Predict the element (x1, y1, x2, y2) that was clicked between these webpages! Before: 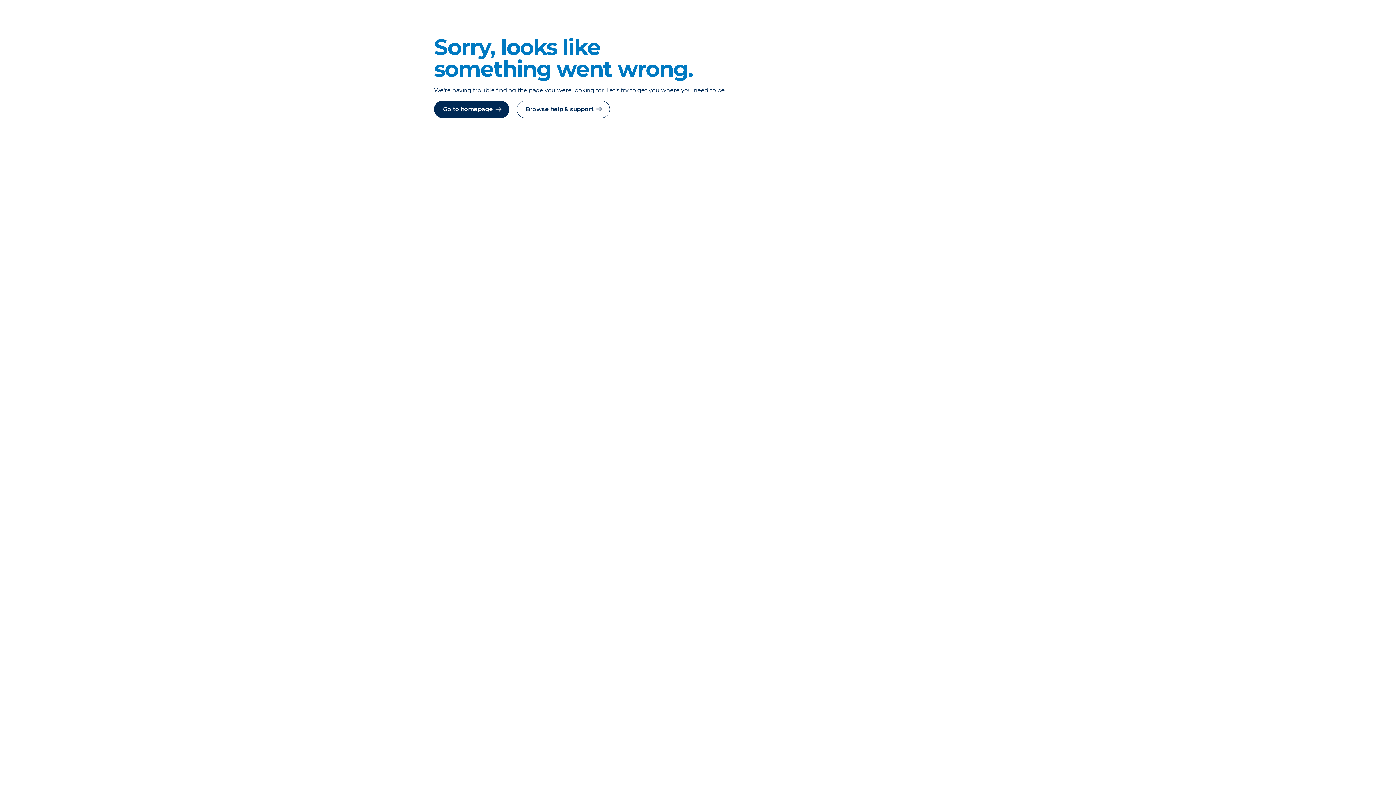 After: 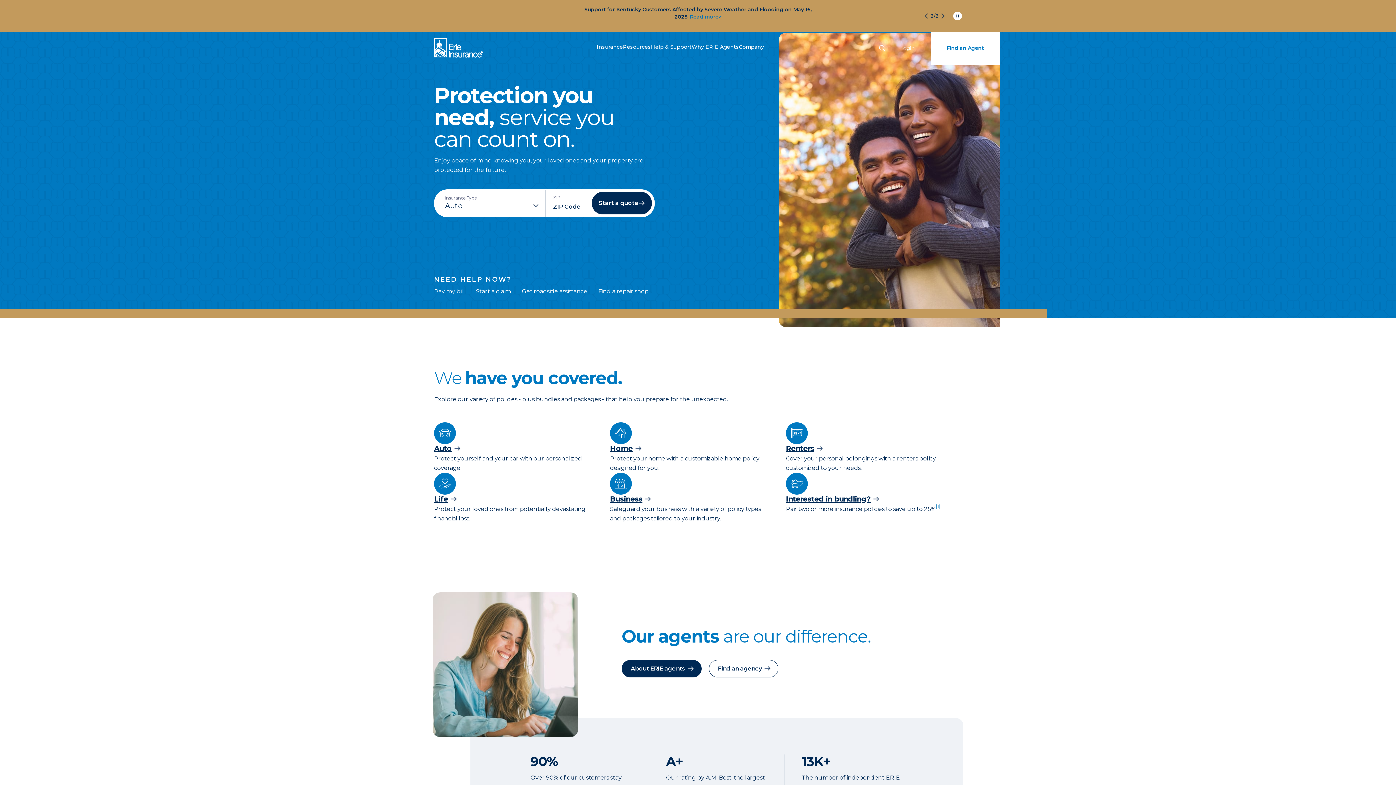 Action: label: Go to homepage bbox: (434, 100, 509, 118)